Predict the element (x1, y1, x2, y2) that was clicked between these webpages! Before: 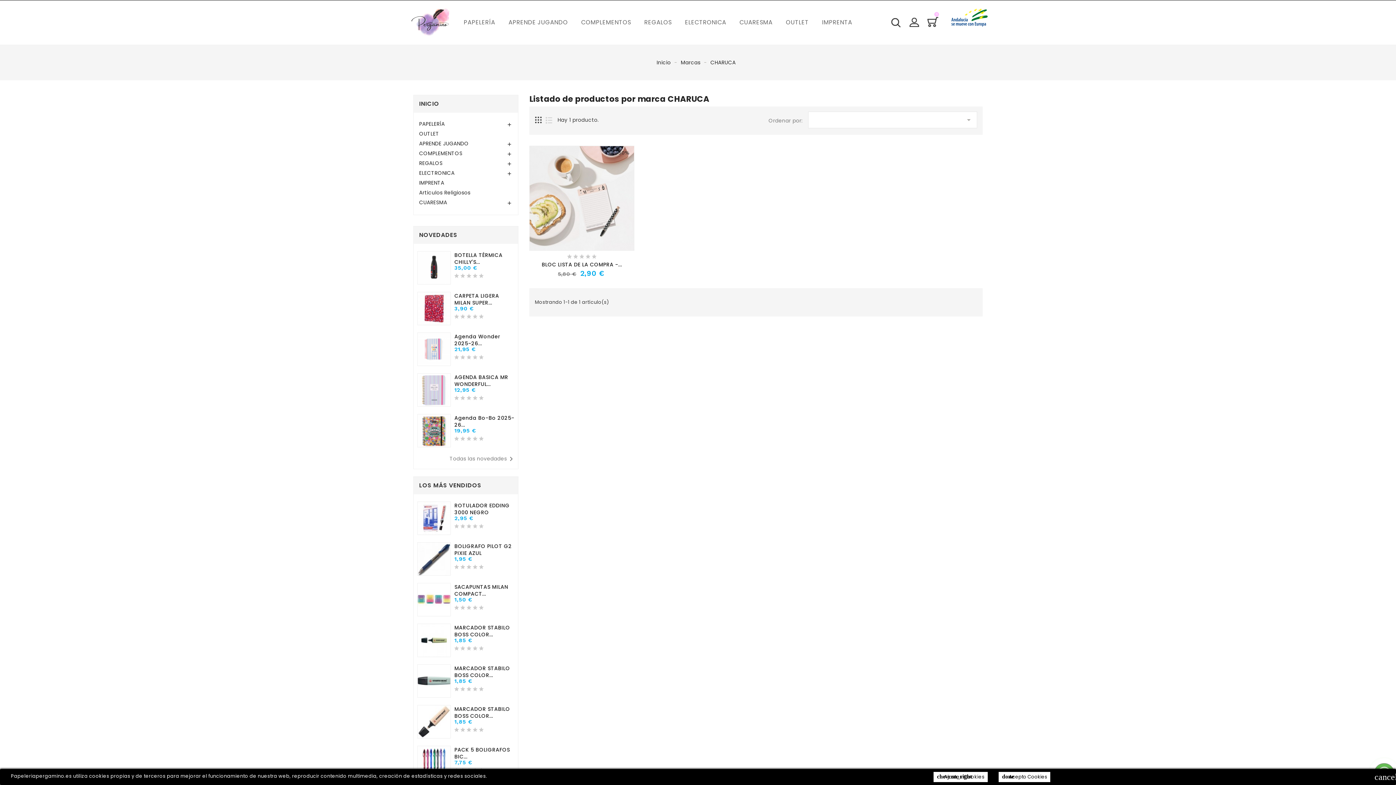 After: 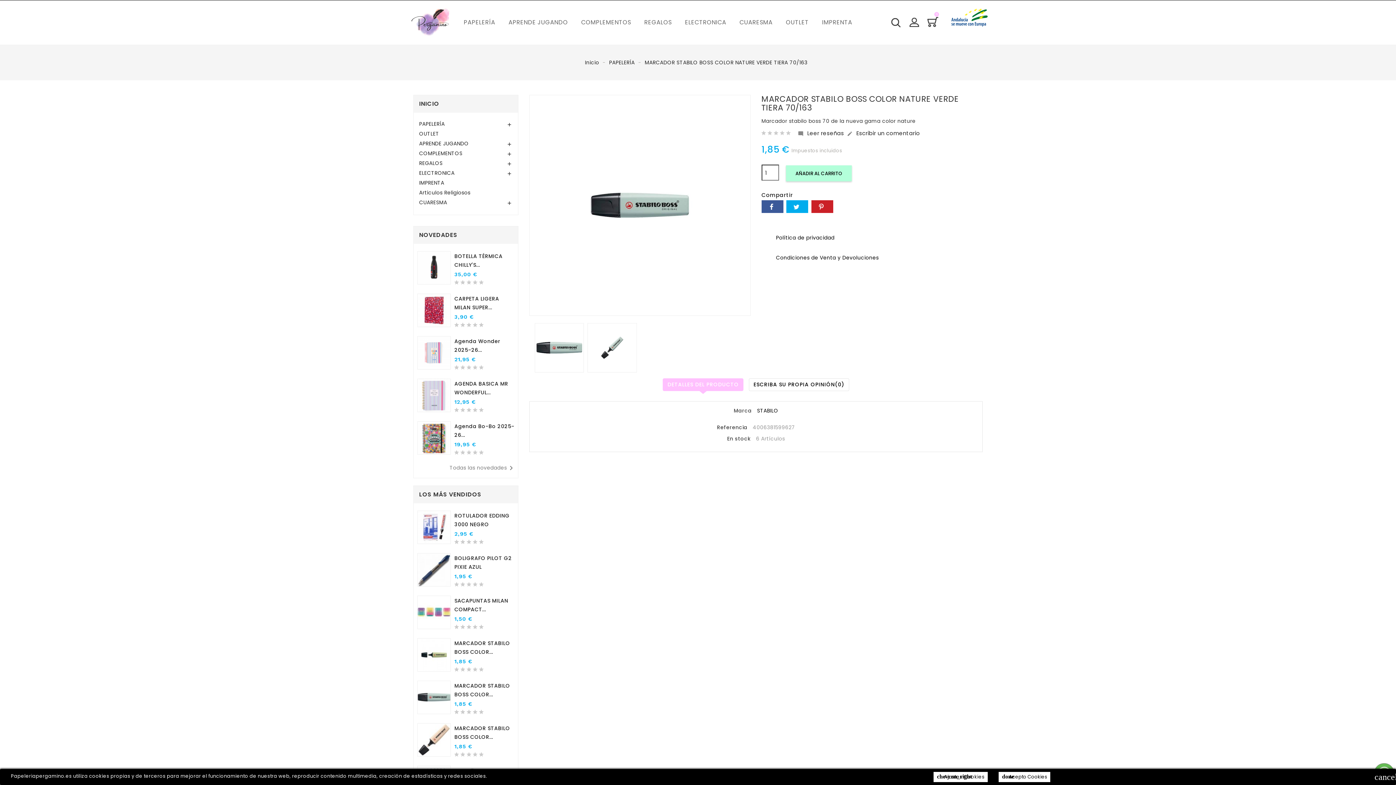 Action: bbox: (417, 665, 450, 697)